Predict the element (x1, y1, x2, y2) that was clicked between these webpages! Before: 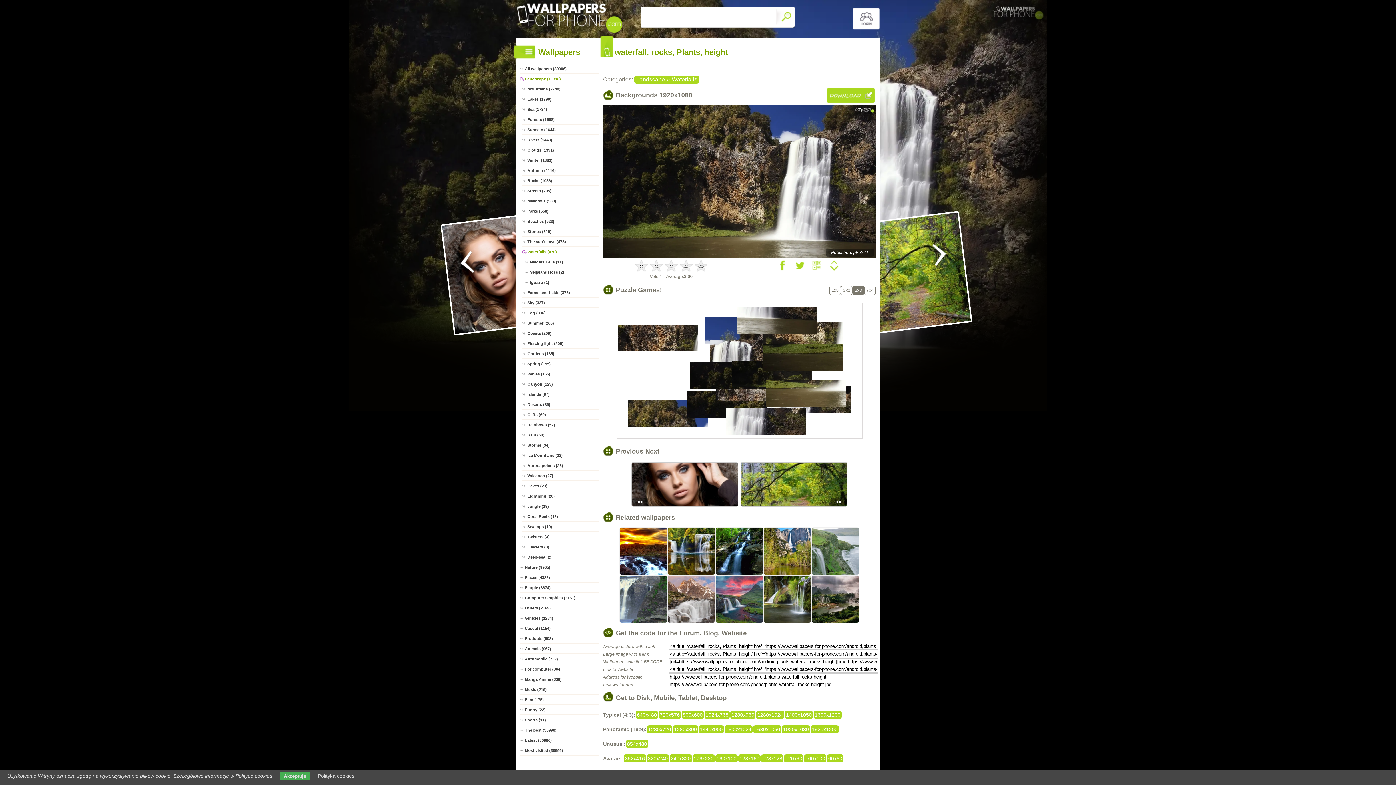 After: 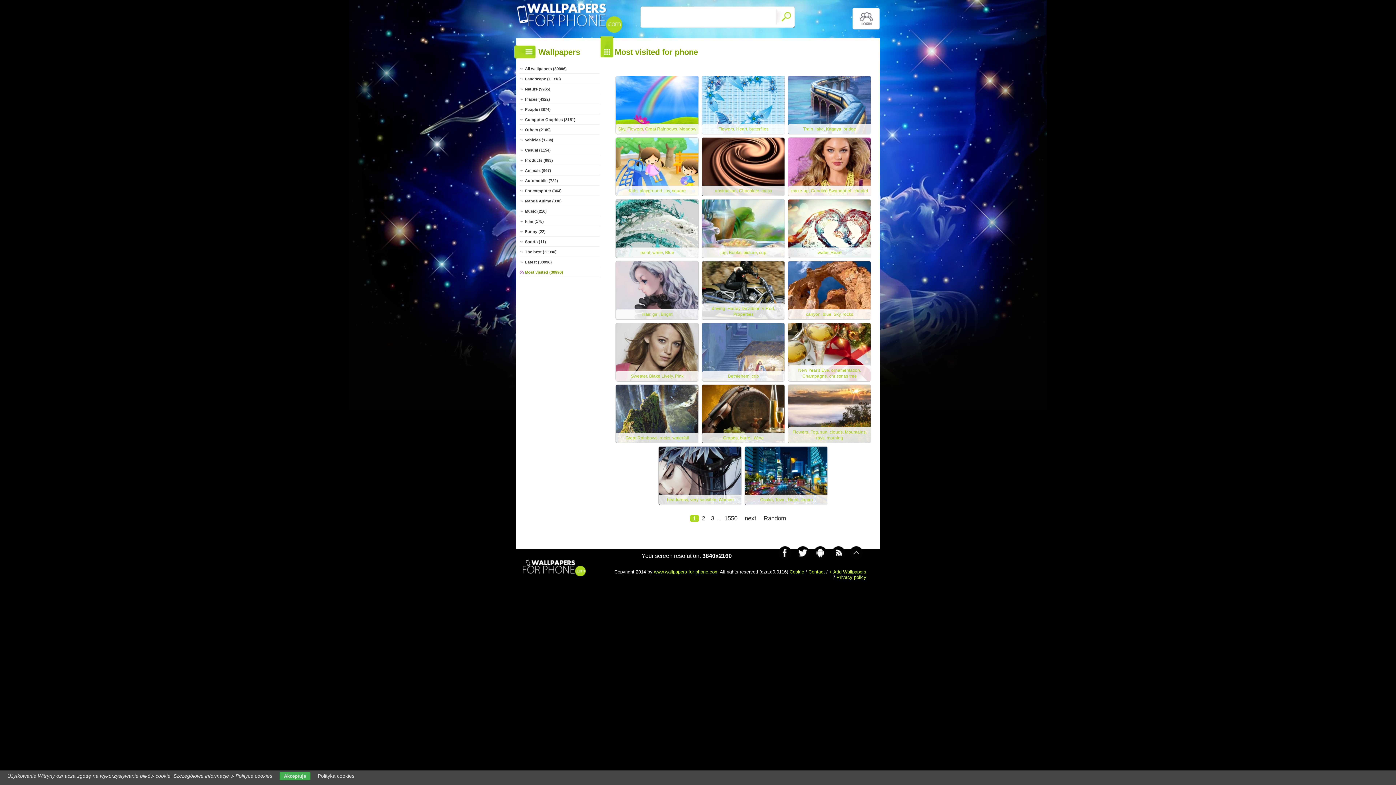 Action: bbox: (519, 746, 599, 756) label: Most visited (30996)